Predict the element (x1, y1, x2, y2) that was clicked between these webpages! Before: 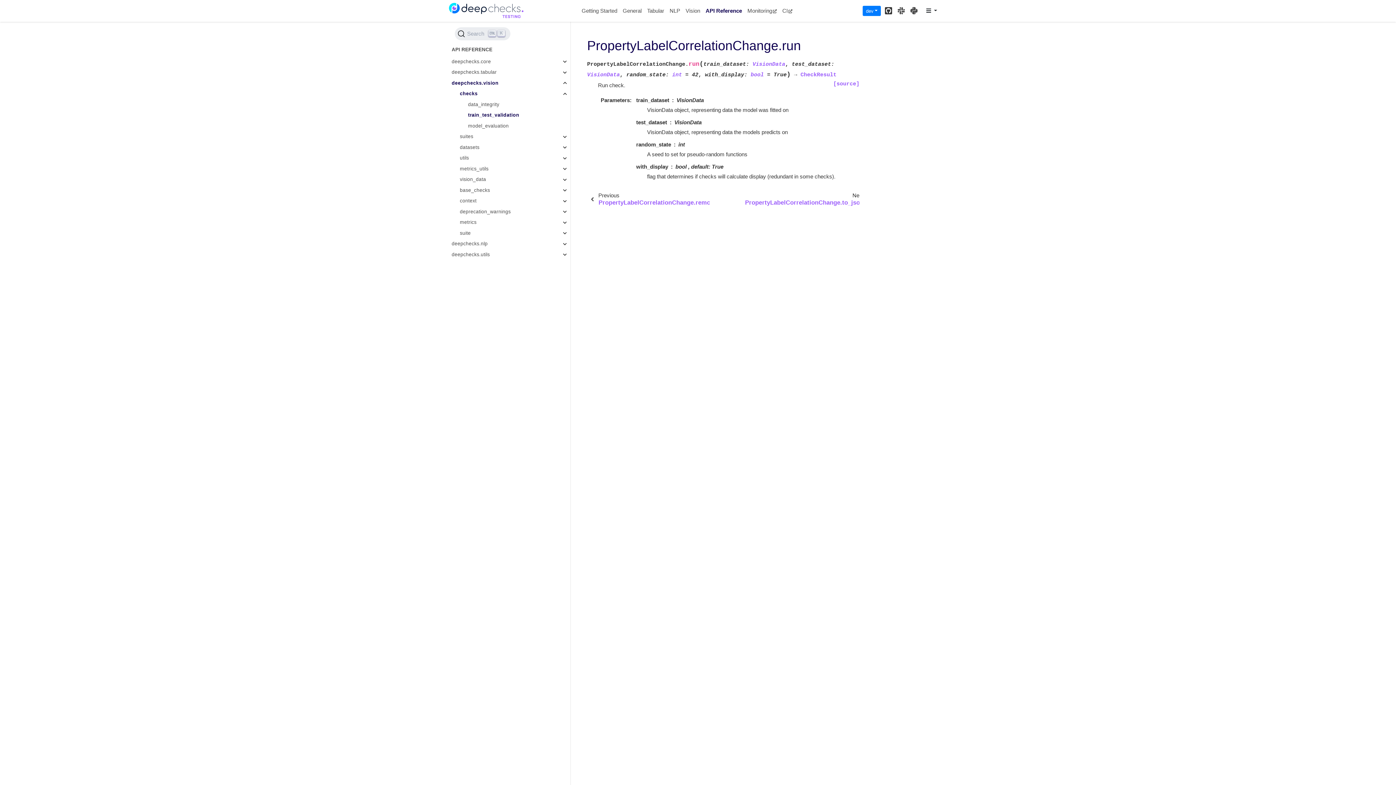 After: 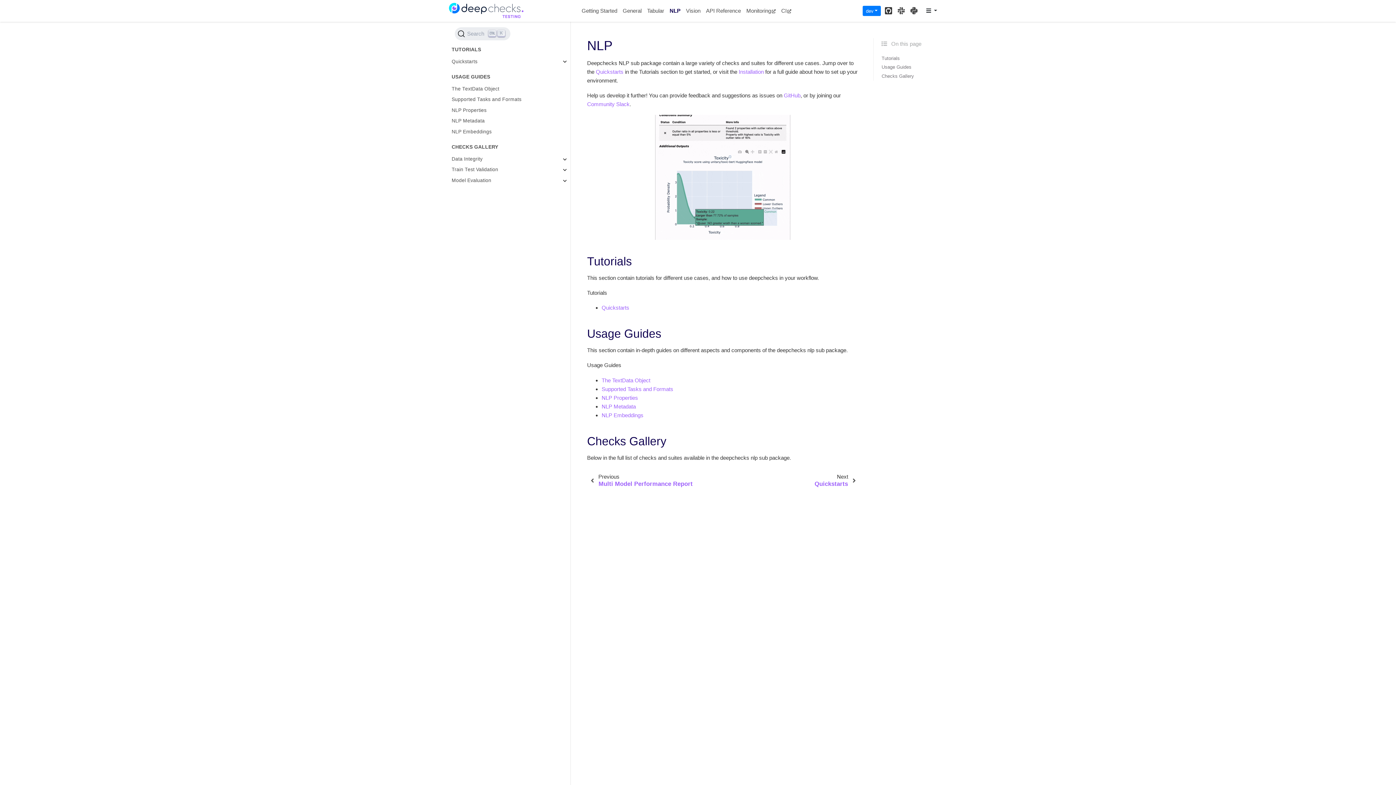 Action: label: NLP bbox: (667, 6, 683, 15)